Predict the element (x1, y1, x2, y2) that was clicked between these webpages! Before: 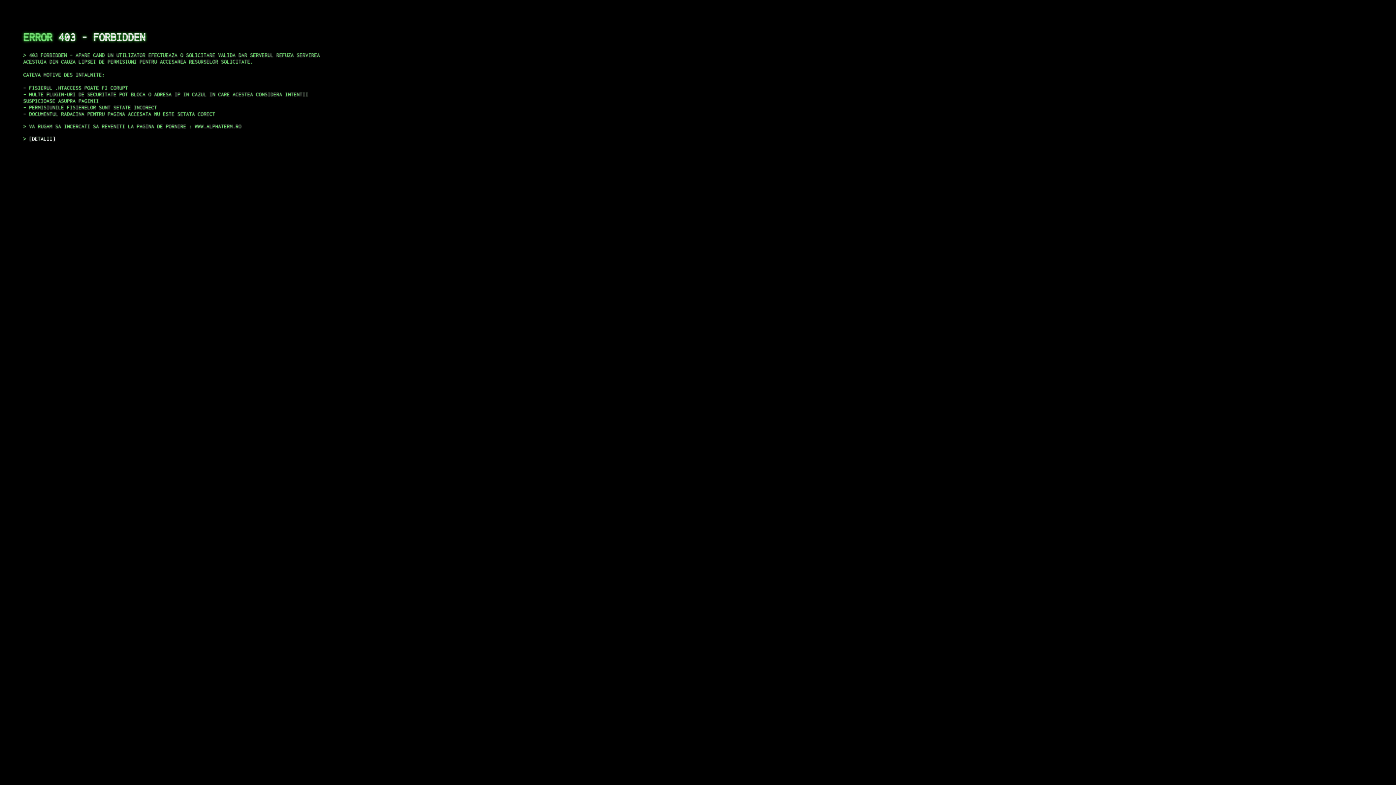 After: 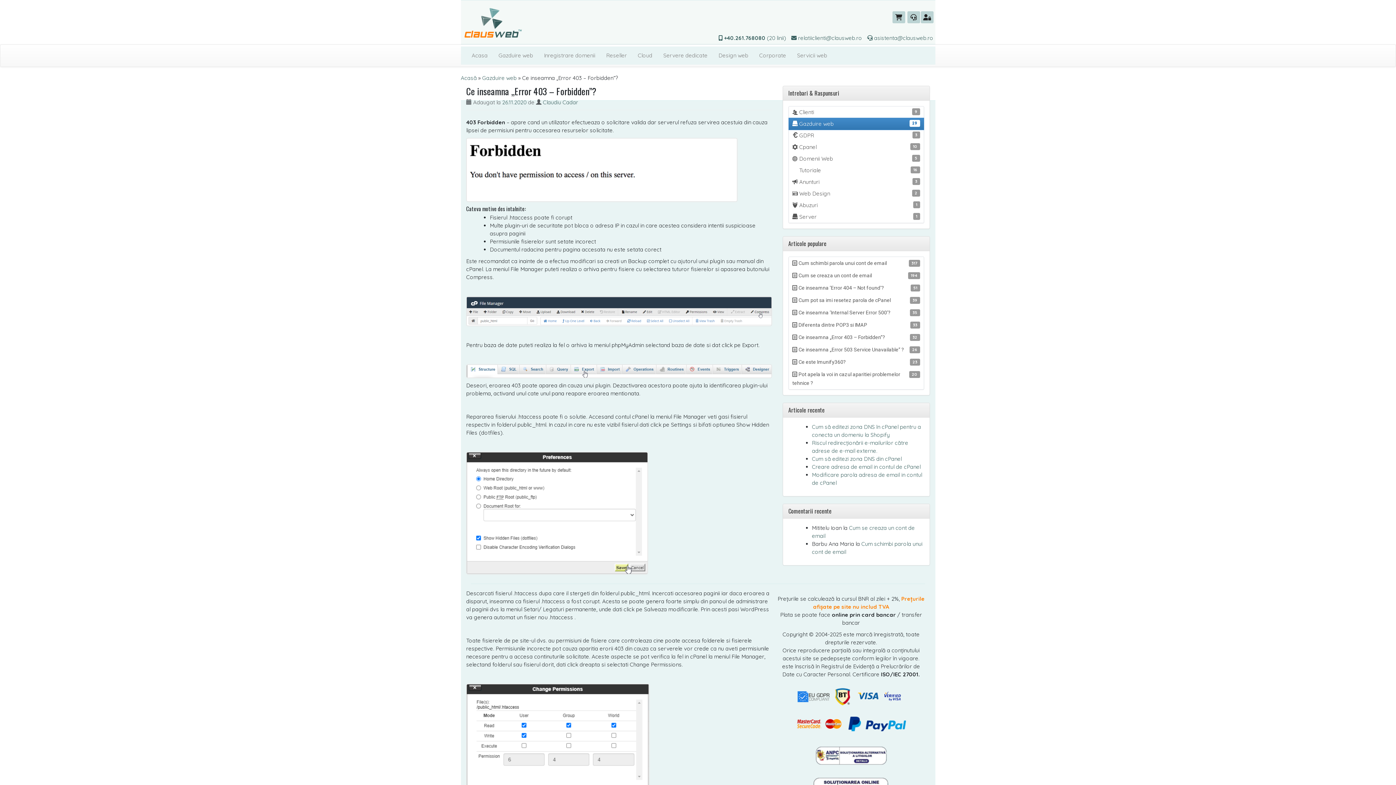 Action: bbox: (29, 135, 55, 141) label: DETALII